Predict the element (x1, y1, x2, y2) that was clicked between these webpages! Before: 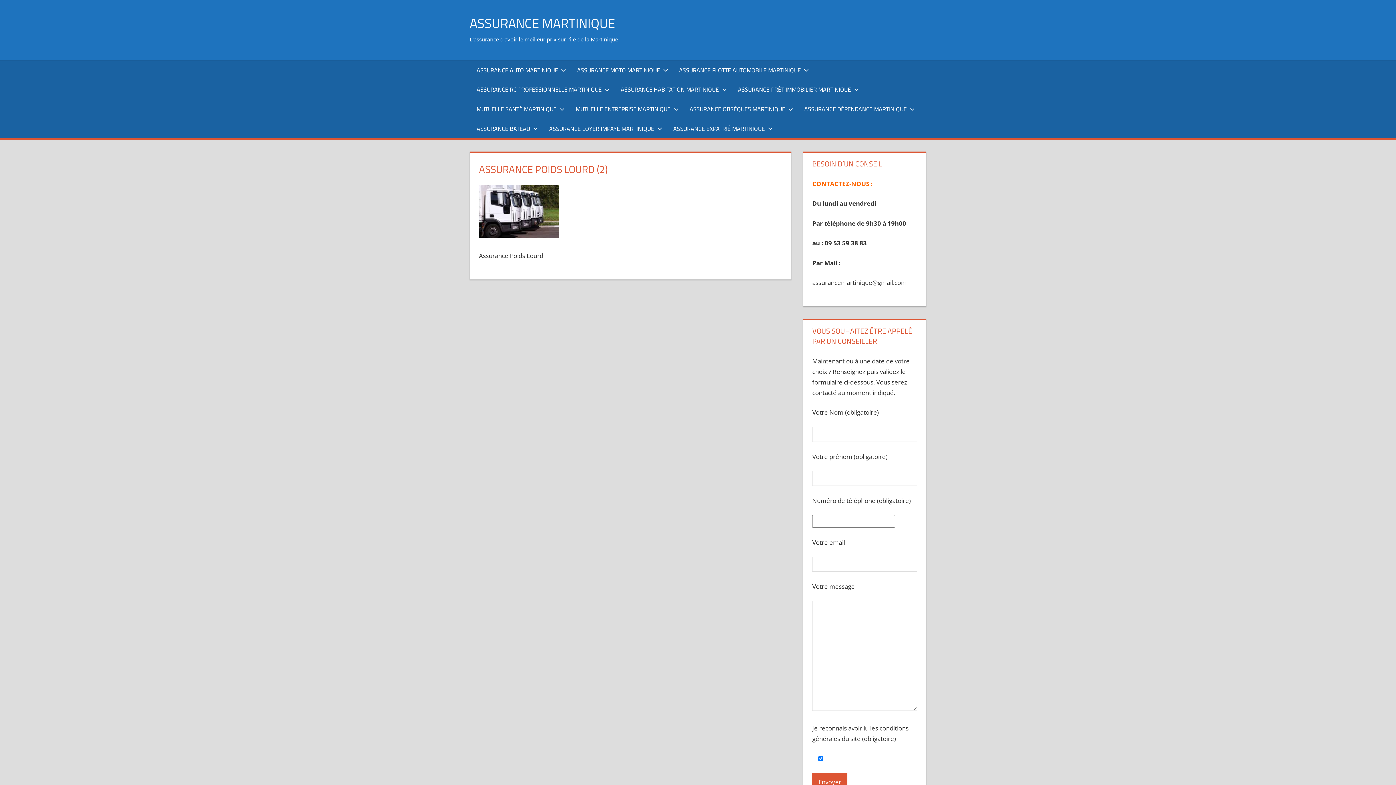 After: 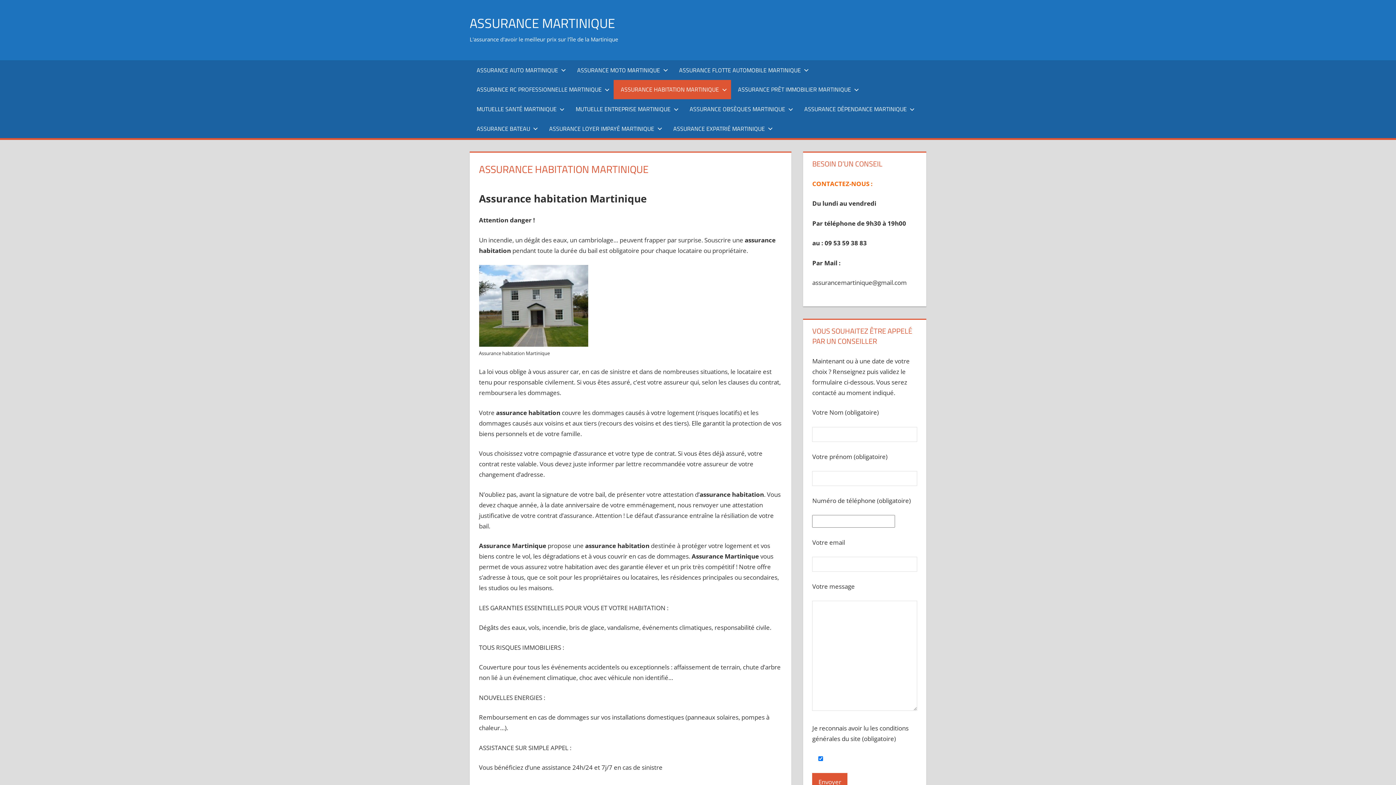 Action: label: ASSURANCE HABITATION MARTINIQUE bbox: (613, 79, 731, 99)